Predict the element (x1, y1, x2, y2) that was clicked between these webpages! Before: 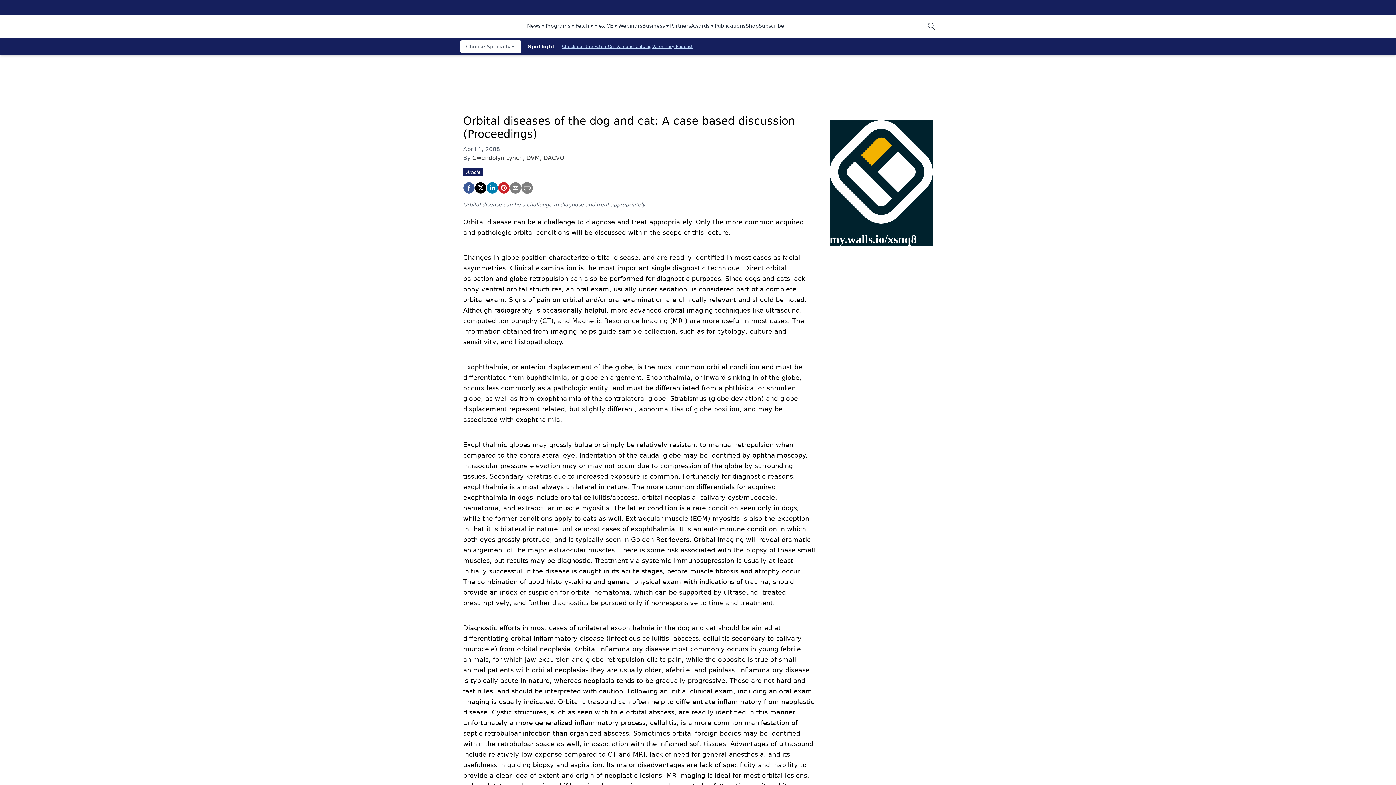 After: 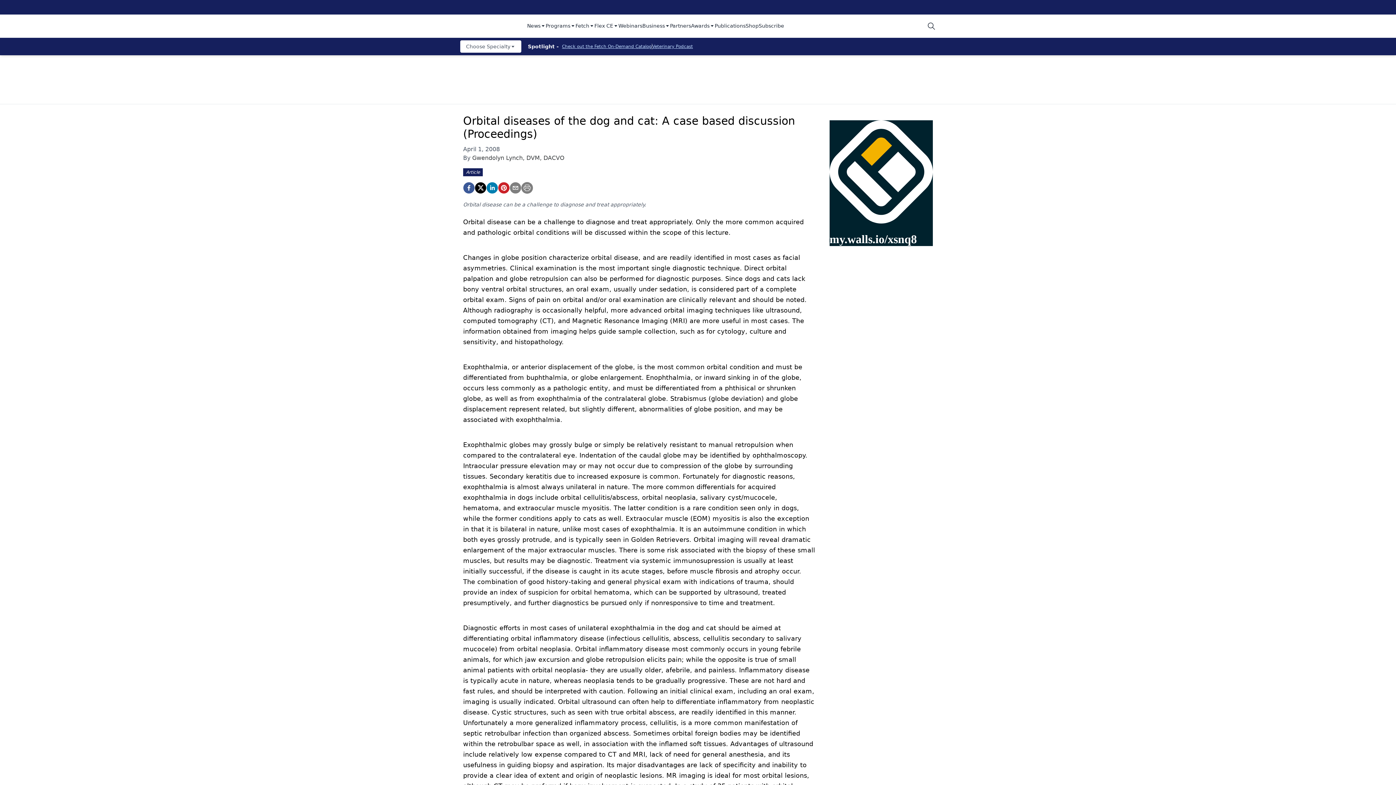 Action: label: Webinars bbox: (618, 22, 642, 30)